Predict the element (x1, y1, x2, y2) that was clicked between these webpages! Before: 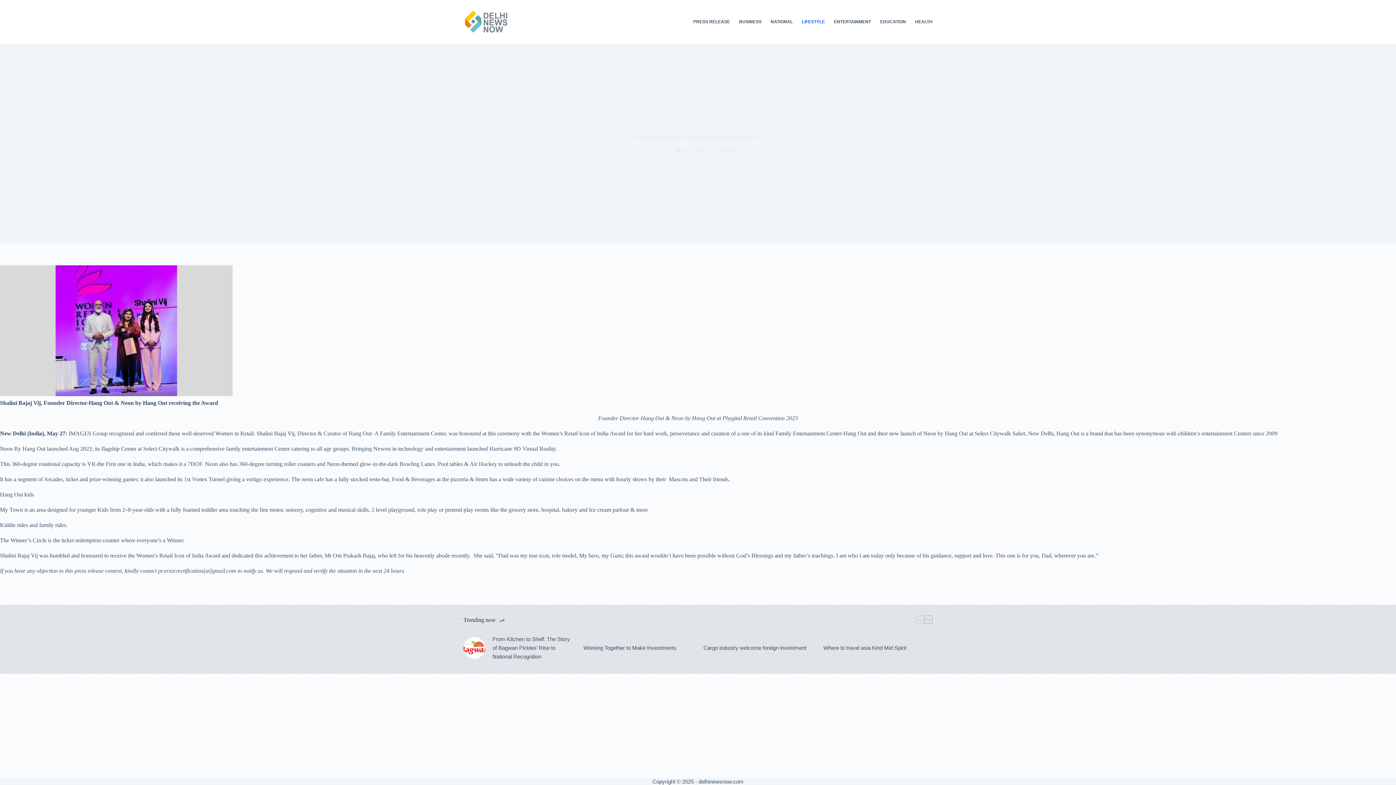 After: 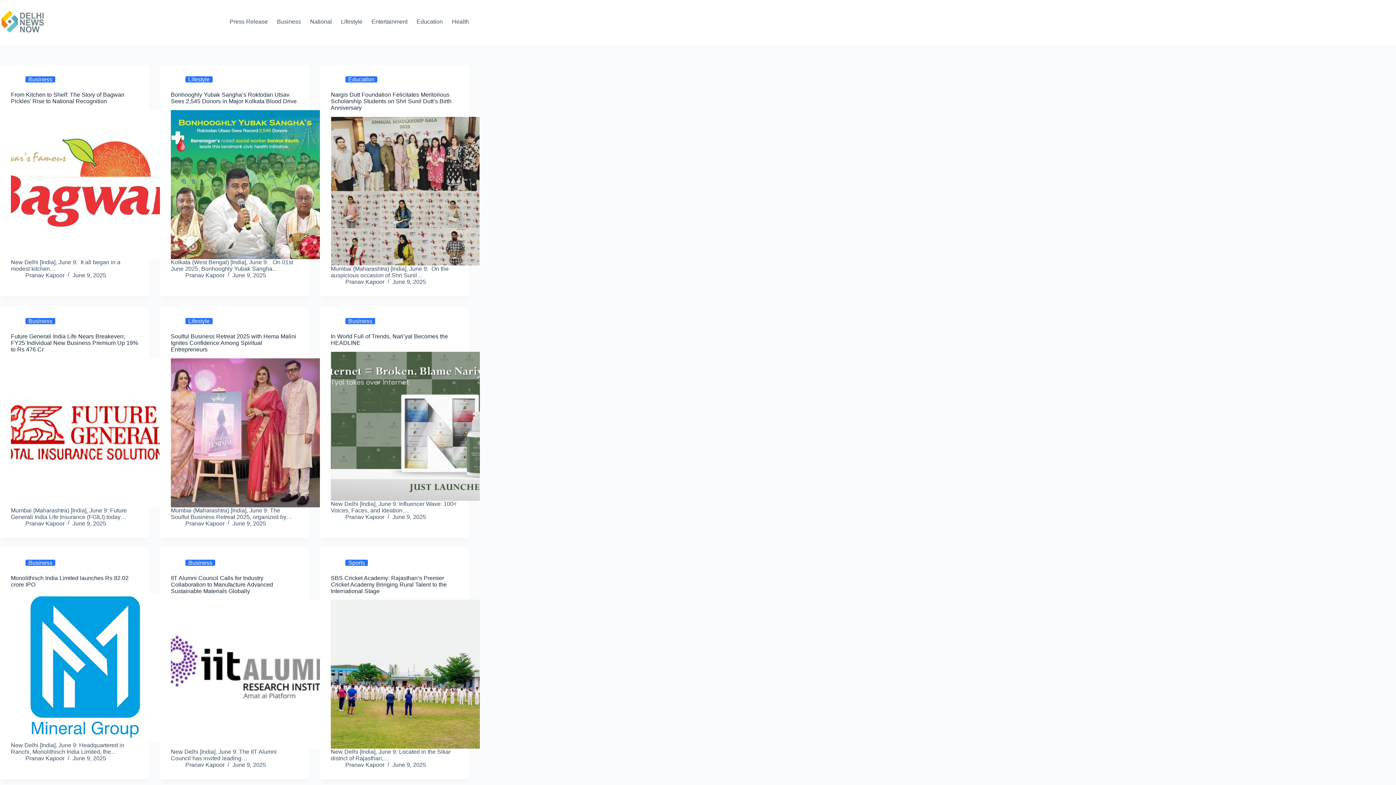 Action: bbox: (463, 9, 509, 34)